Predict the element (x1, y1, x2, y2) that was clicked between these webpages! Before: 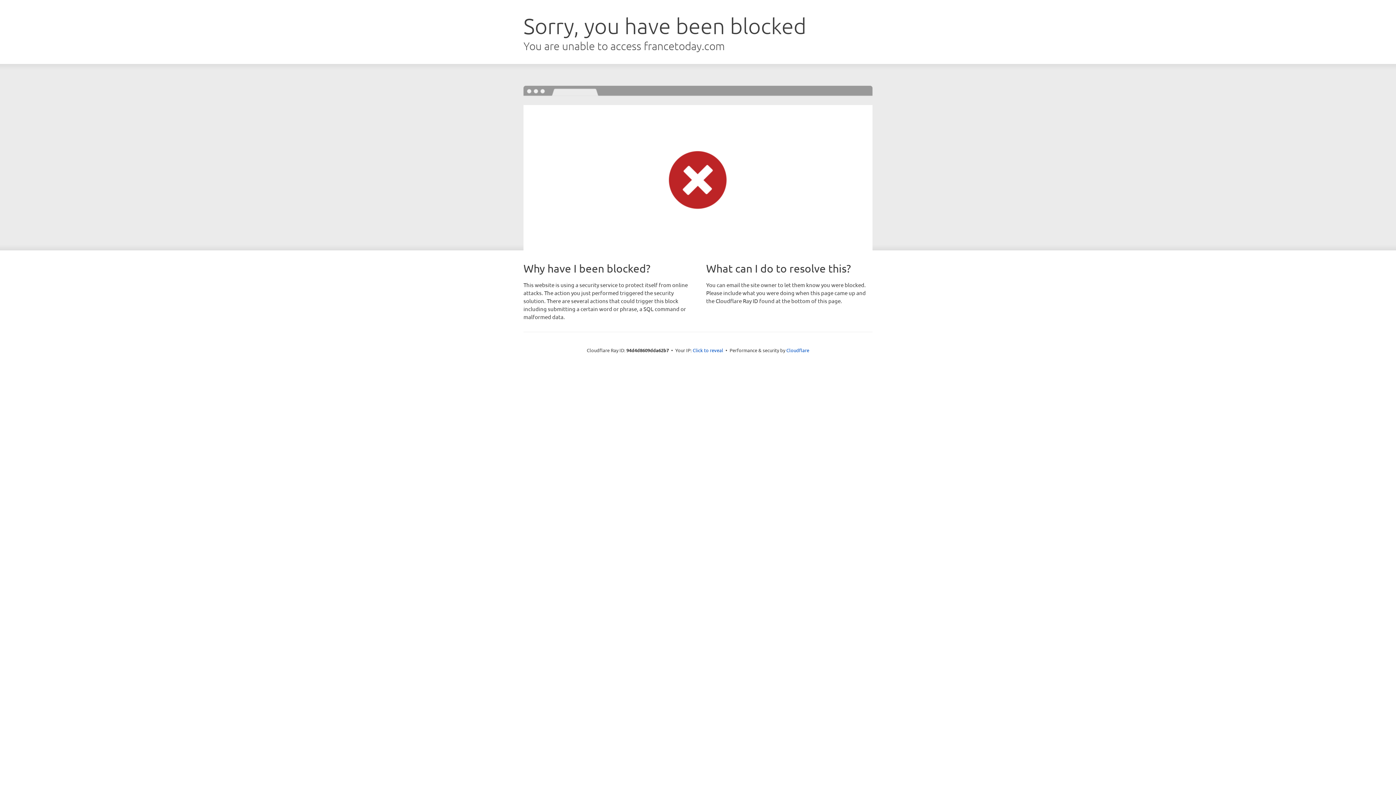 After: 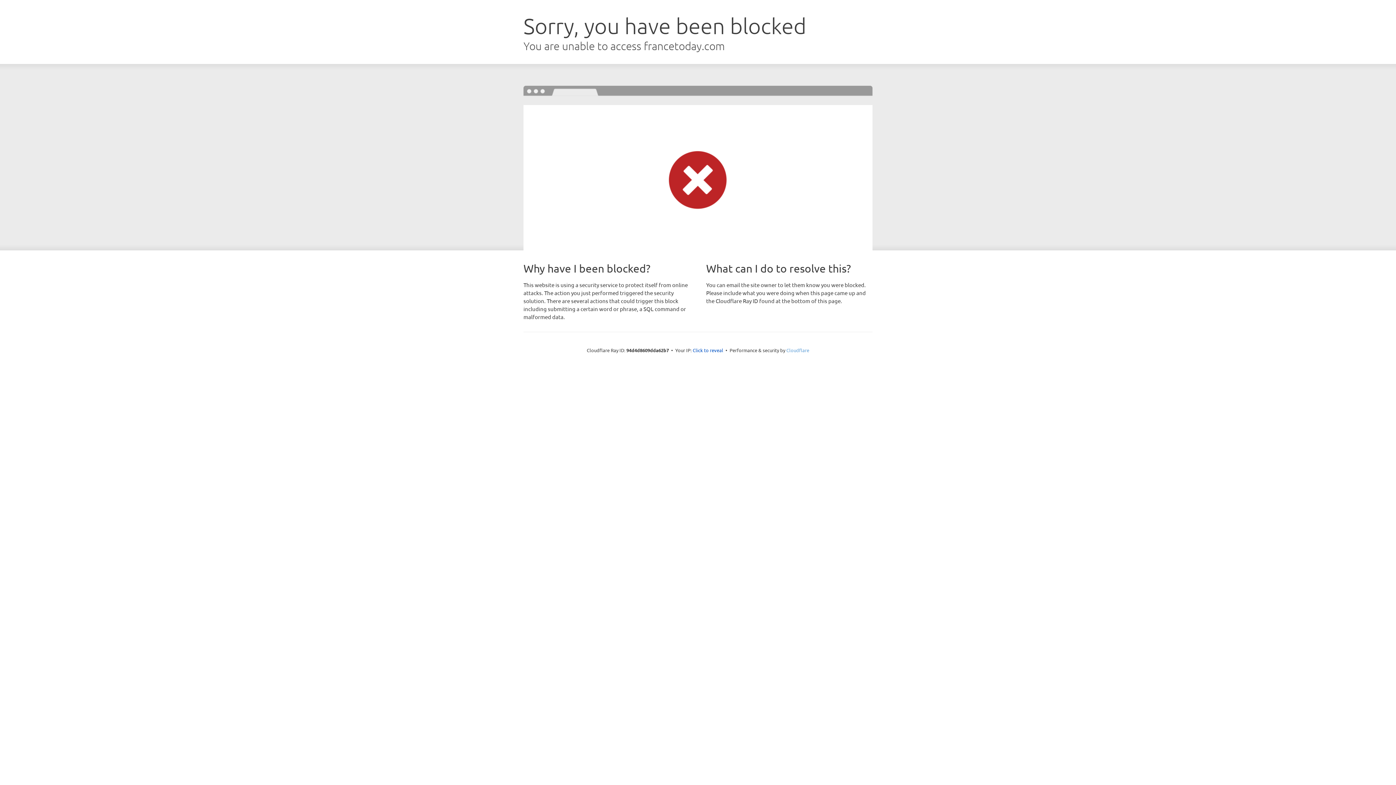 Action: bbox: (786, 347, 809, 353) label: Cloudflare